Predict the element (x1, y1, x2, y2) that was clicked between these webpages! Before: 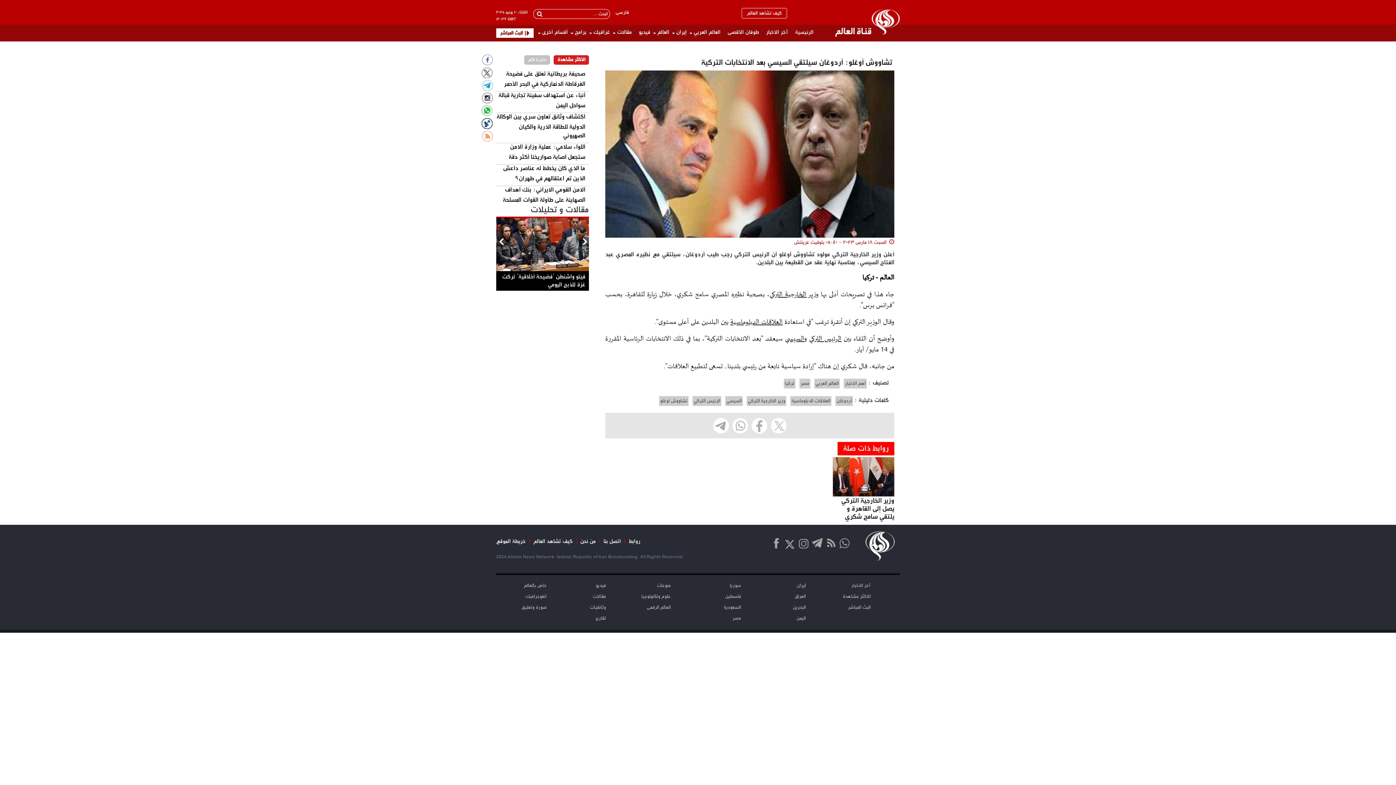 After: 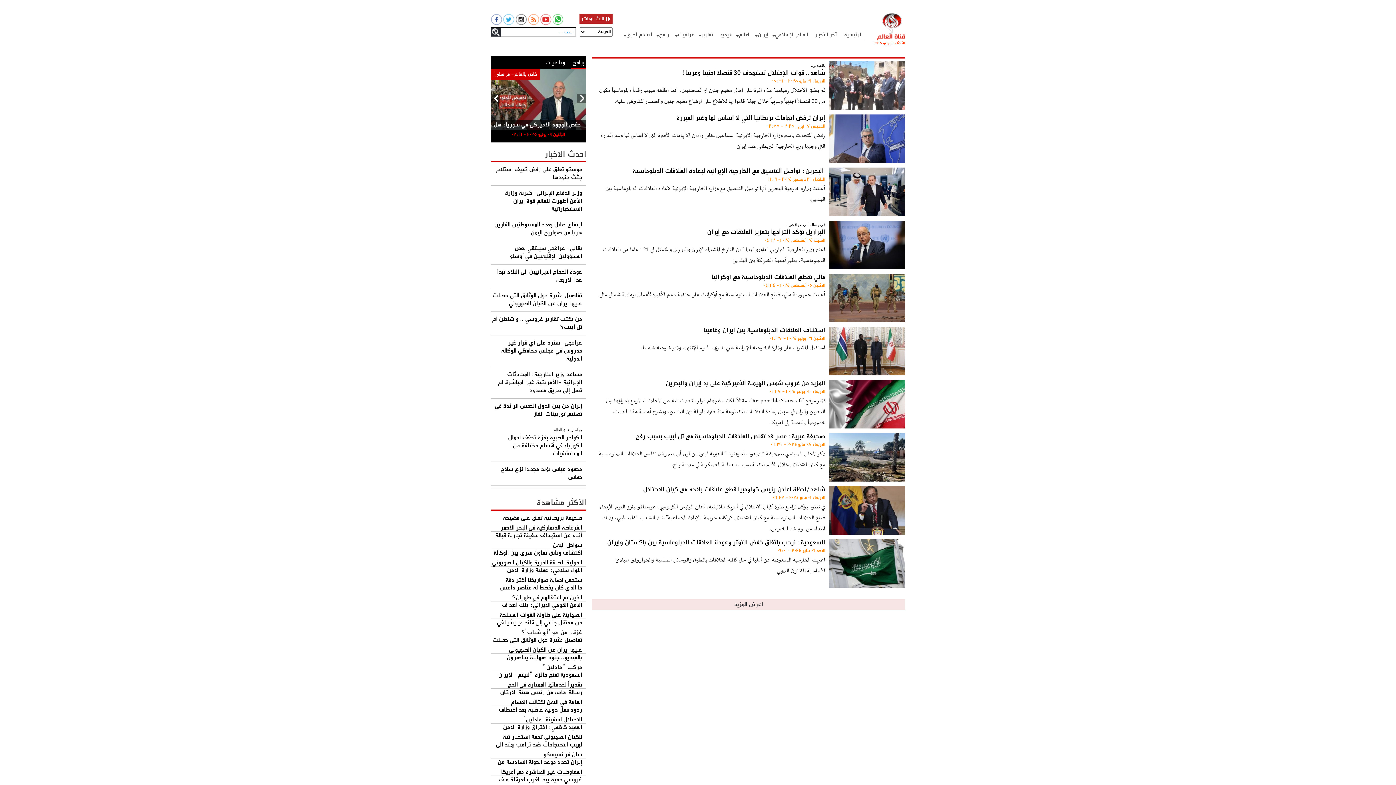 Action: bbox: (730, 316, 782, 328) label: العلاقات الدبلوماسية